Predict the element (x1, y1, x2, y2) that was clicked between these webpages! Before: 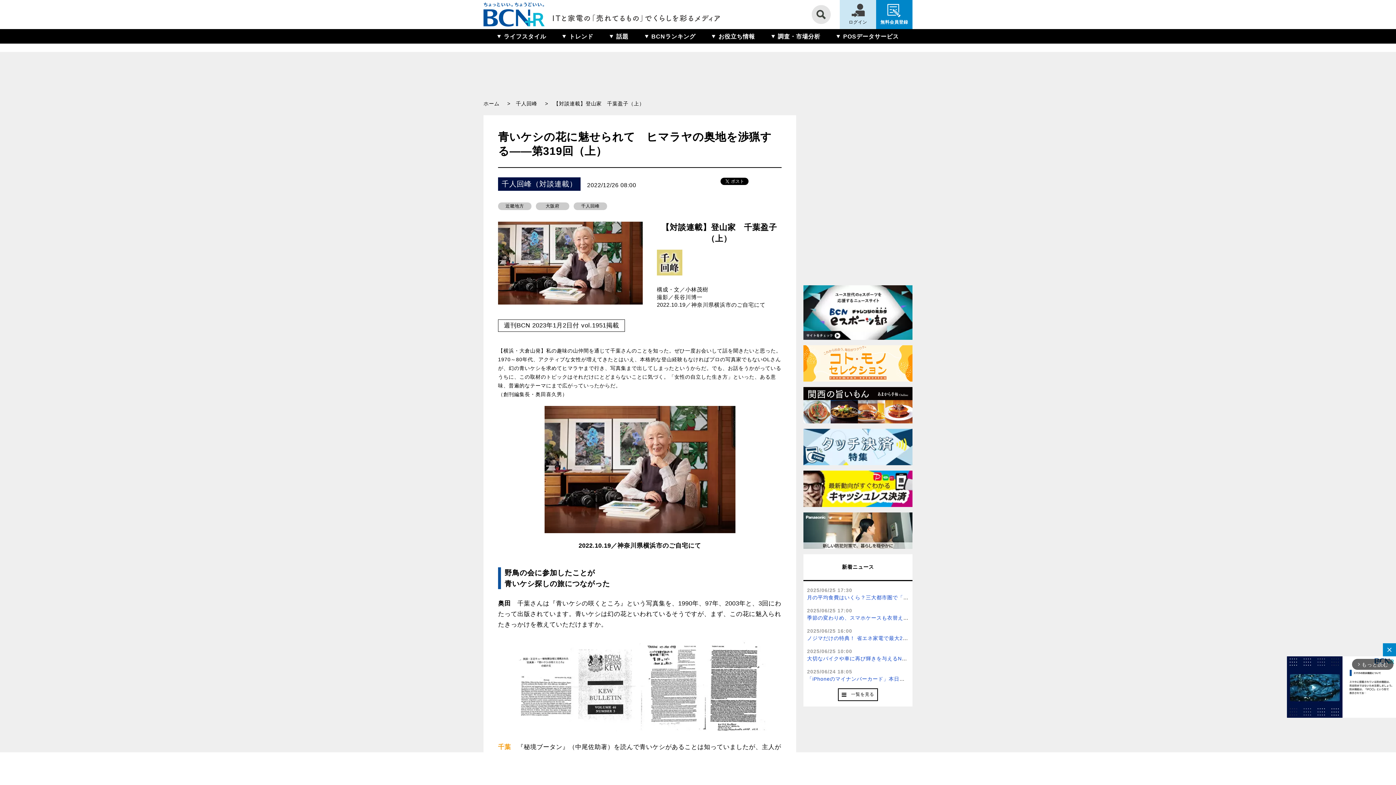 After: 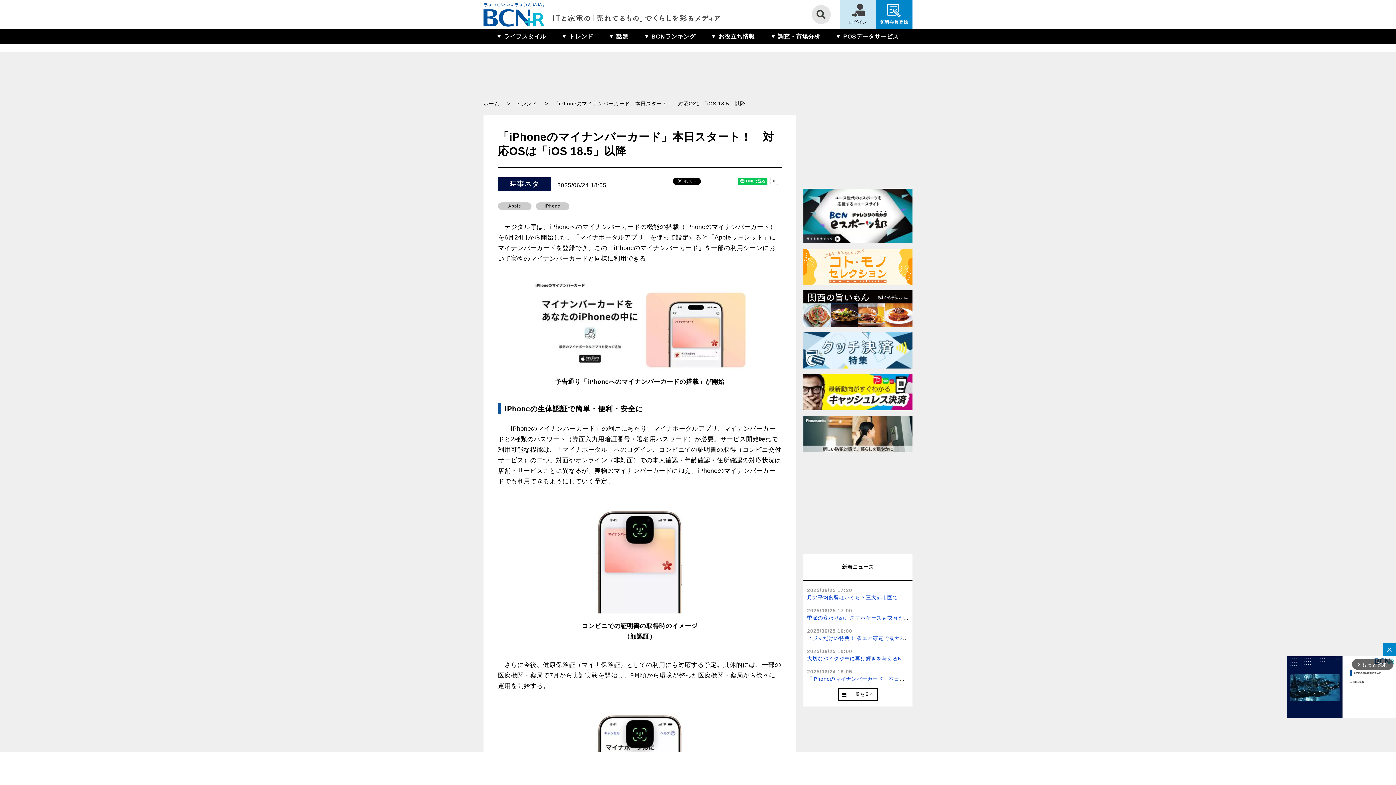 Action: bbox: (807, 676, 998, 682) label: 「iPhoneのマイナンバーカード」本日スタート！　対応OSは「iOS 18.5」以降